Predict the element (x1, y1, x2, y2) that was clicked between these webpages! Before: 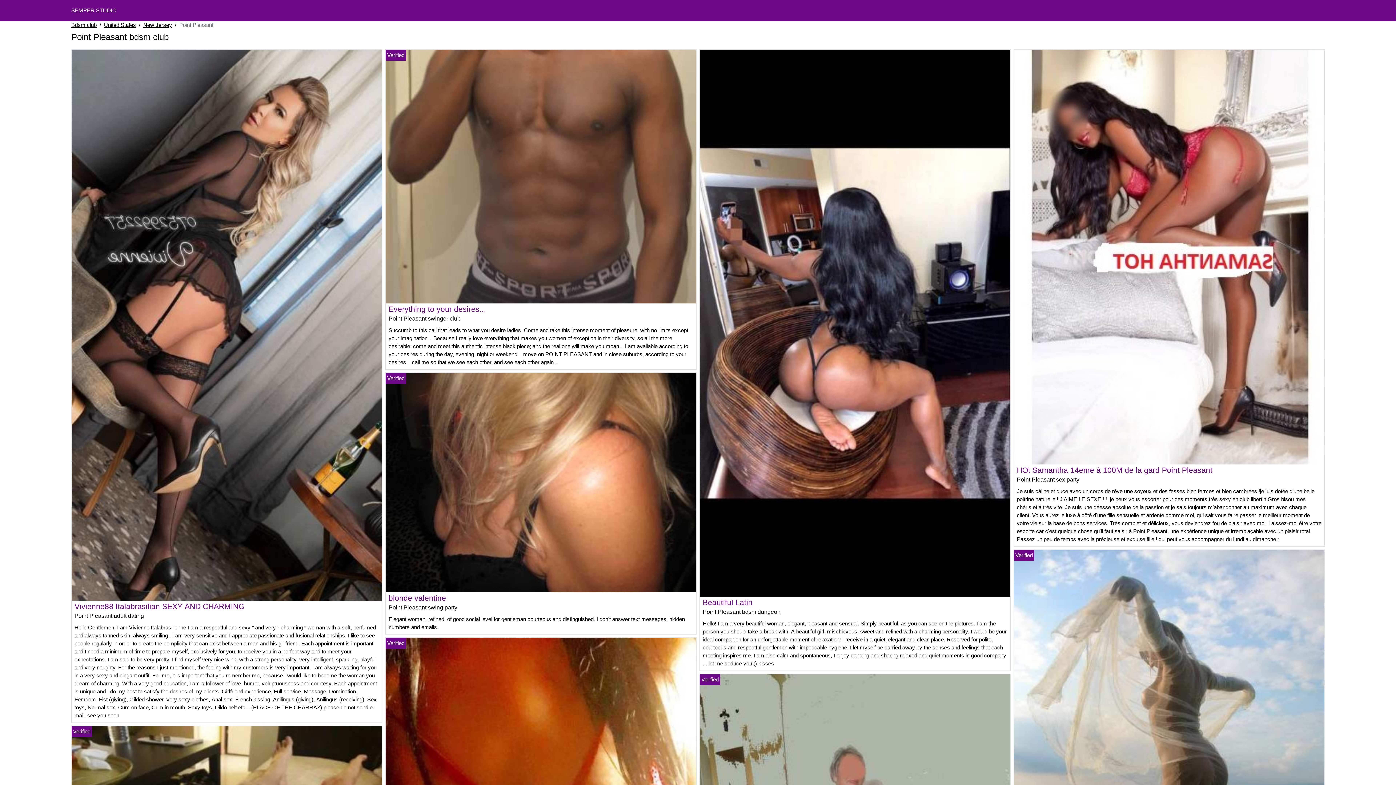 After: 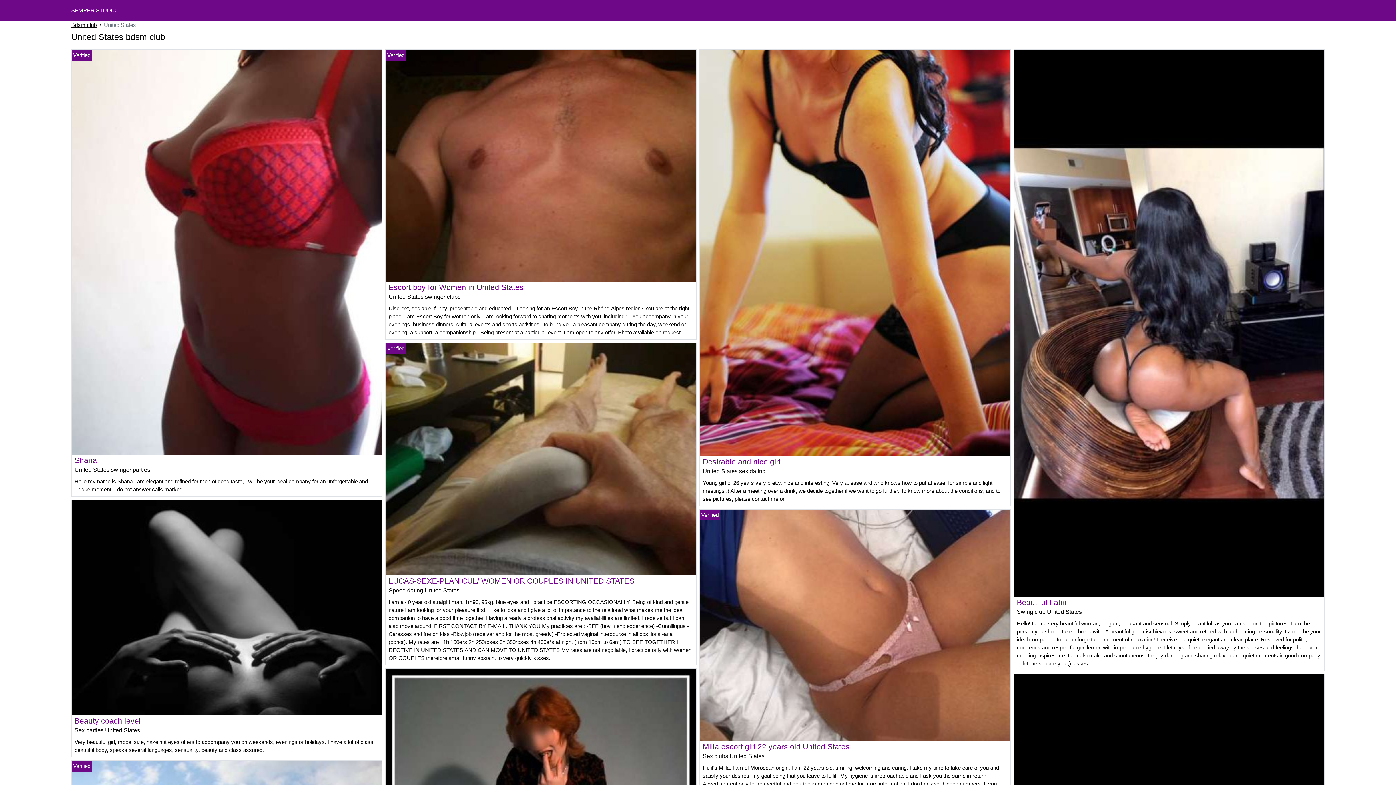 Action: bbox: (104, 21, 136, 29) label: United States